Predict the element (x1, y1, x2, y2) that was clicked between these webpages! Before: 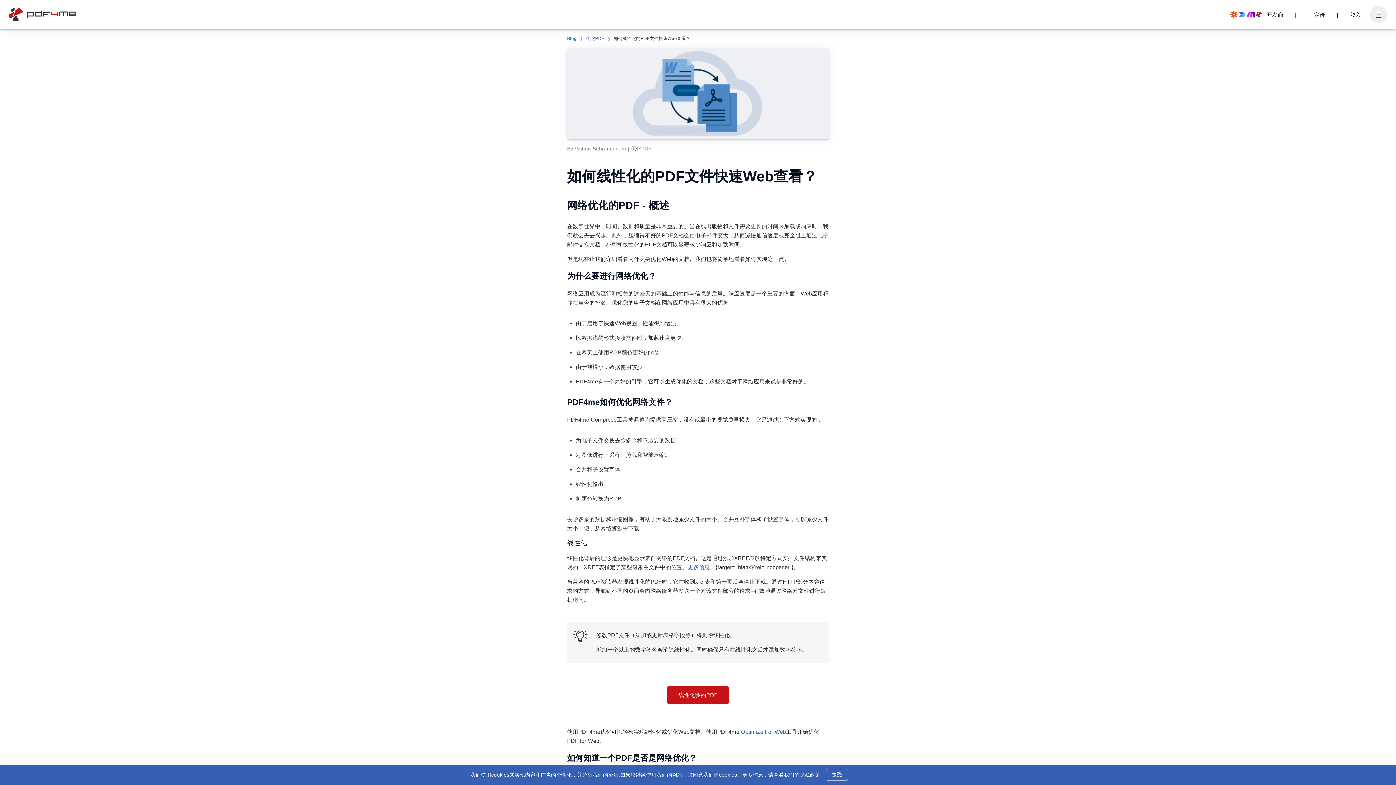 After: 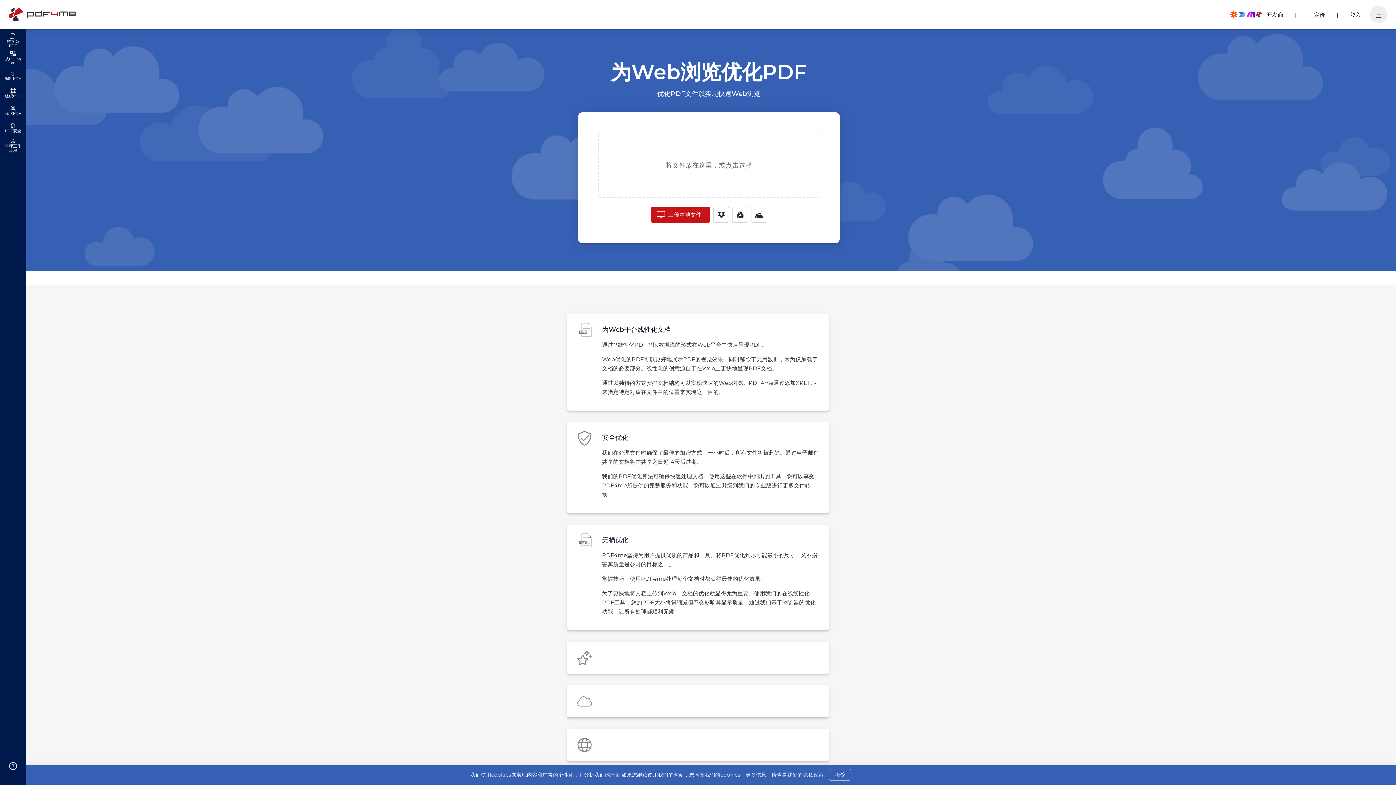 Action: bbox: (741, 729, 786, 735) label: Optimize For Web